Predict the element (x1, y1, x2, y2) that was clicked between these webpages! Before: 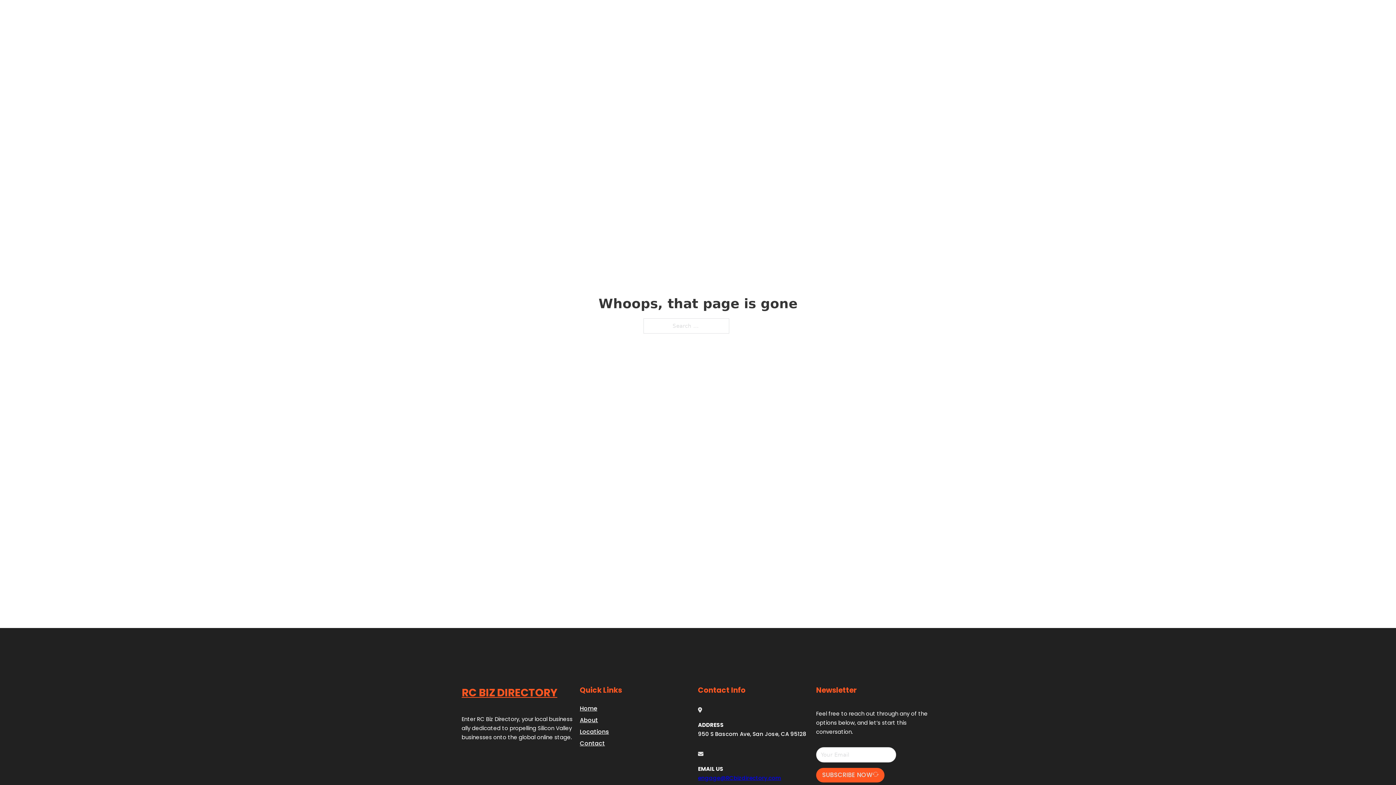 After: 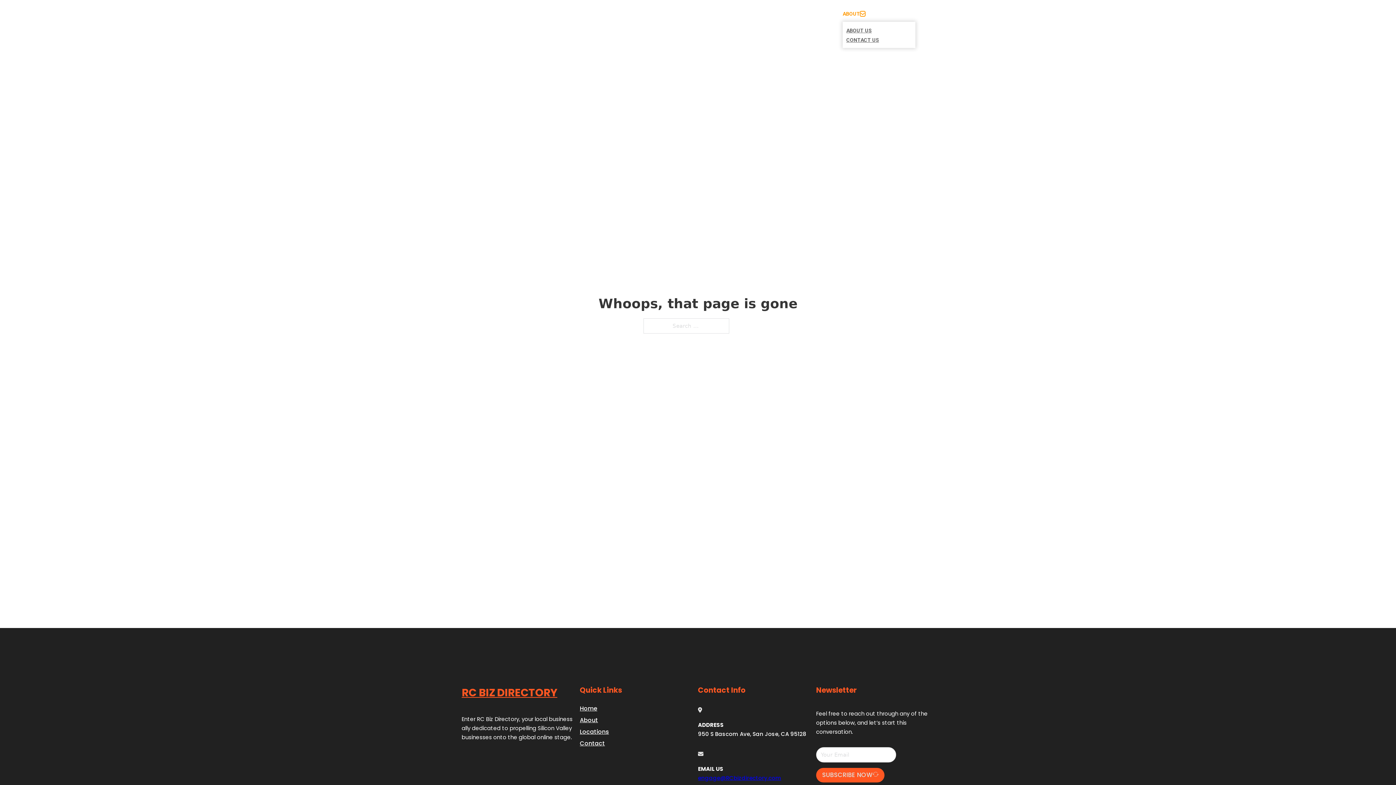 Action: label: Toggle dropdown bbox: (860, 11, 865, 16)